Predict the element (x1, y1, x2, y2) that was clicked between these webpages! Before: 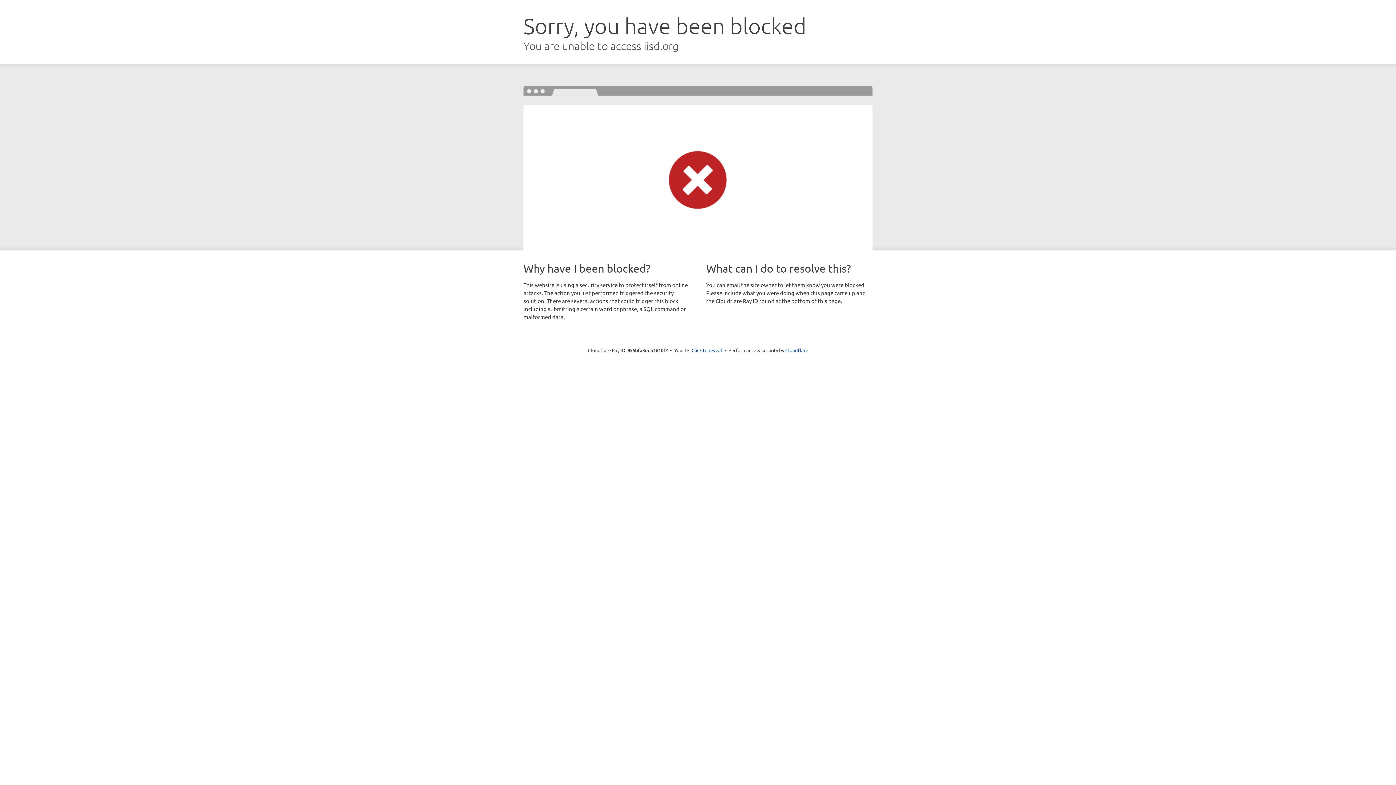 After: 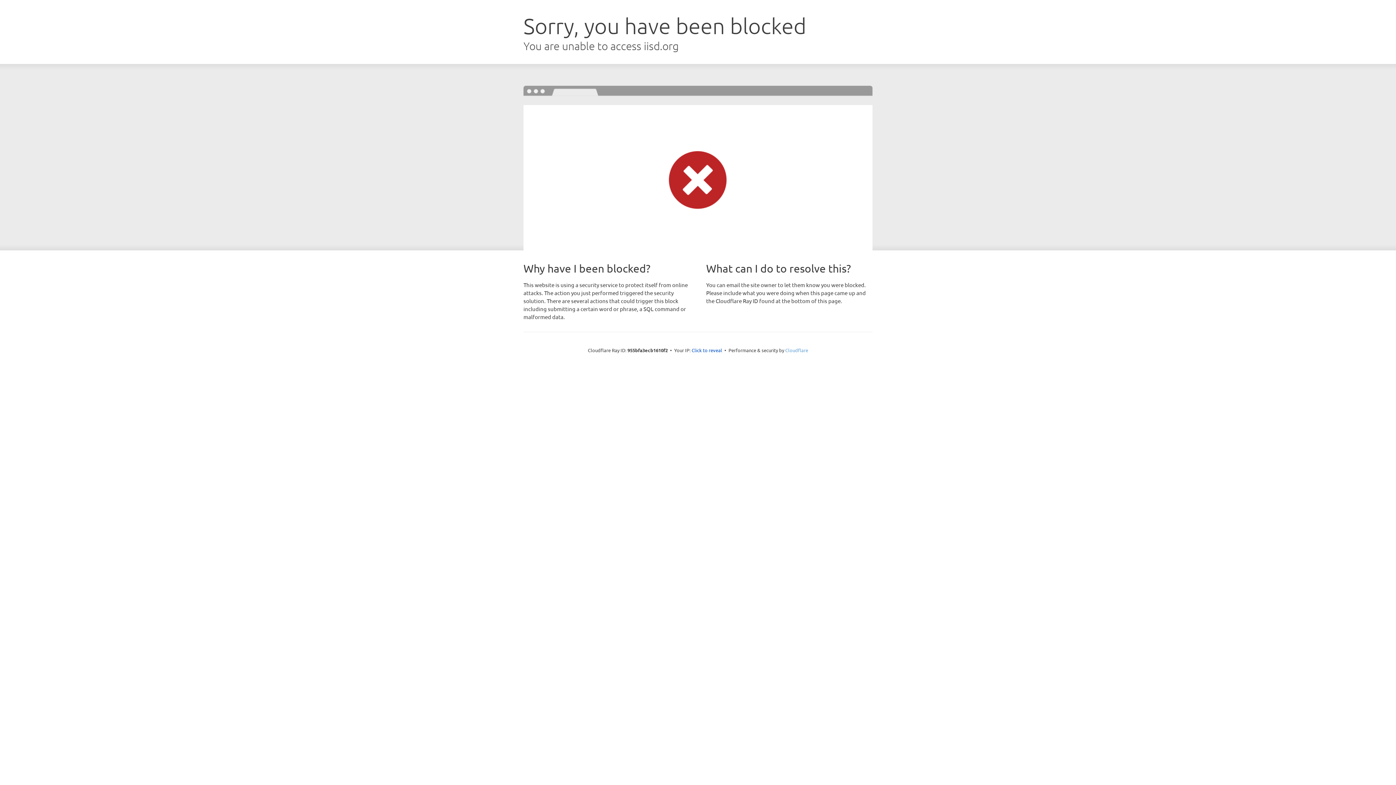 Action: label: Cloudflare bbox: (785, 347, 808, 353)